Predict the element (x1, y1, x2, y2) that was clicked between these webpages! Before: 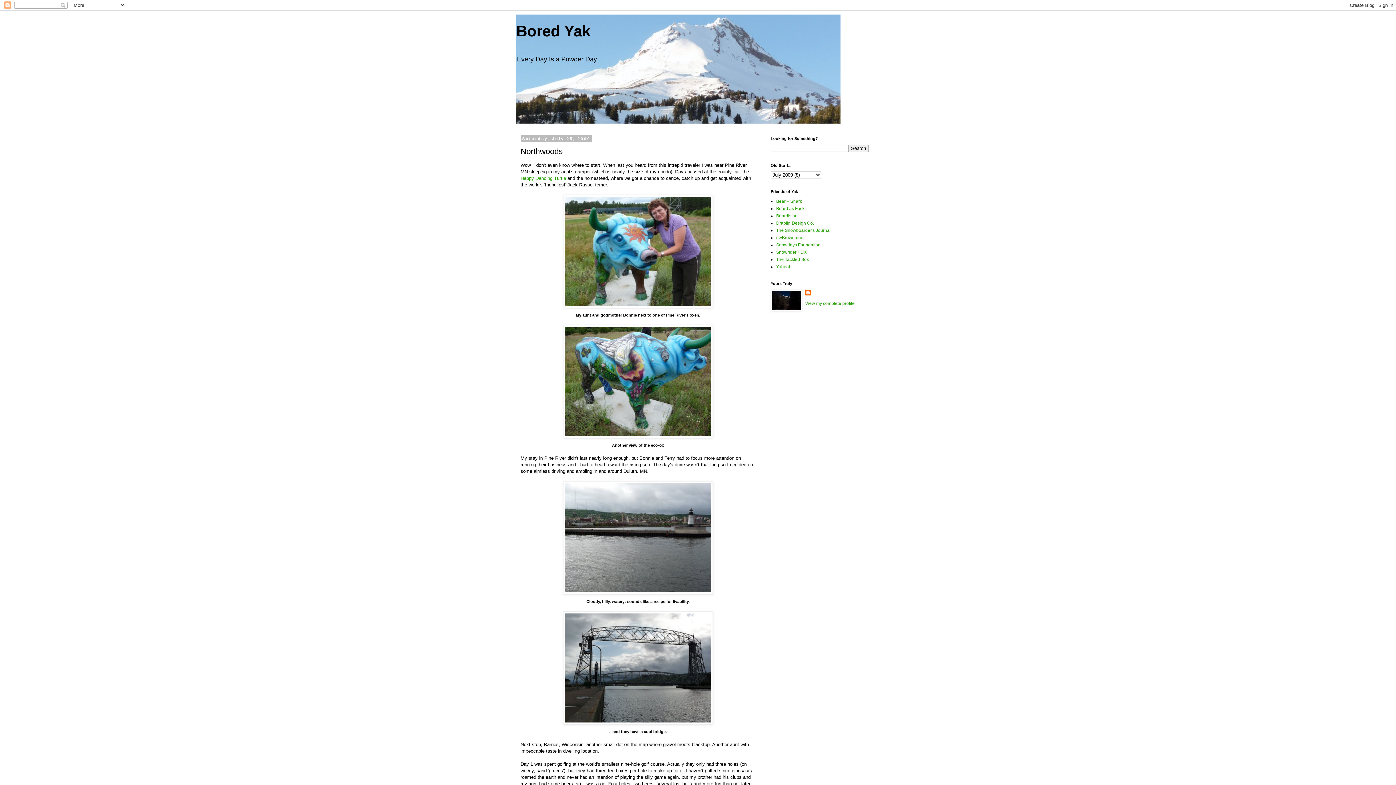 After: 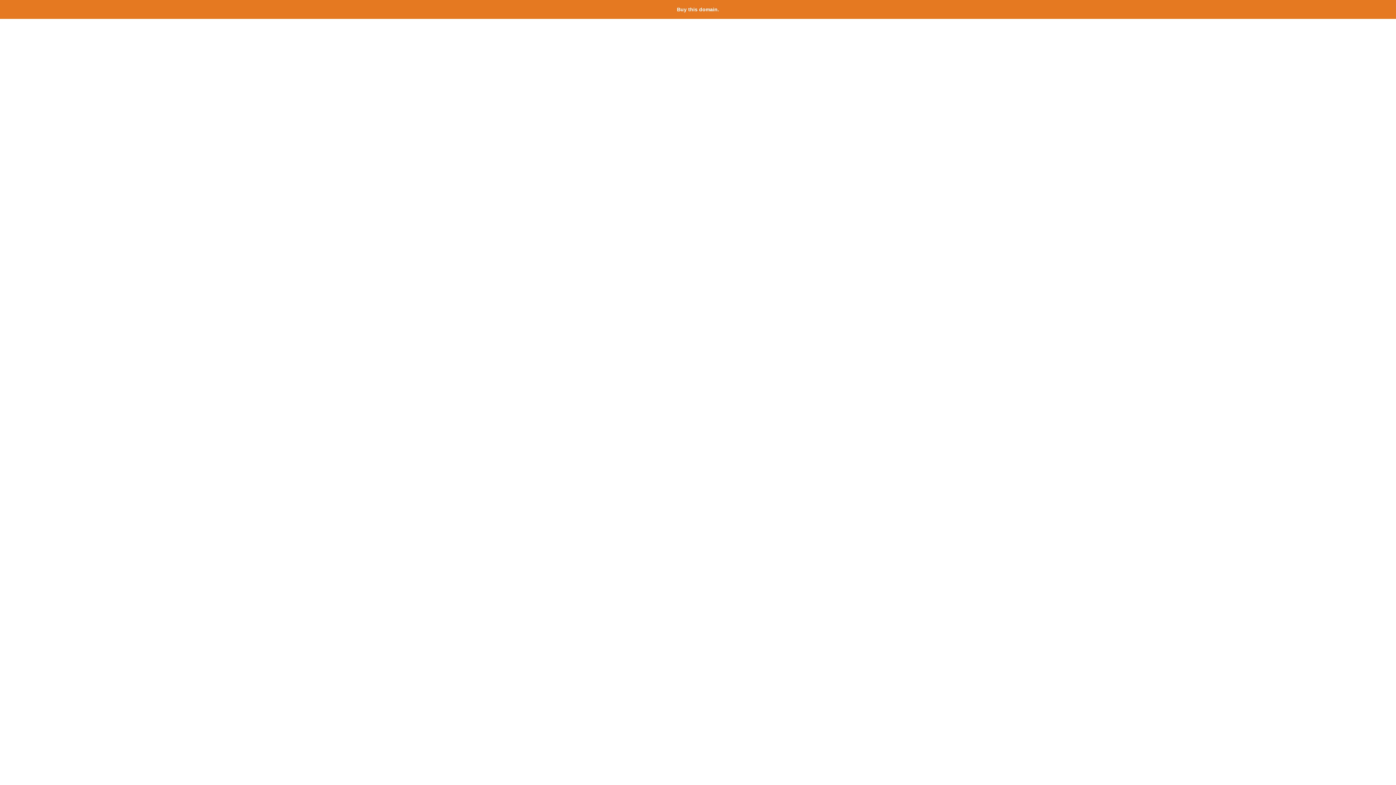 Action: bbox: (776, 235, 805, 240) label: nwBroweather